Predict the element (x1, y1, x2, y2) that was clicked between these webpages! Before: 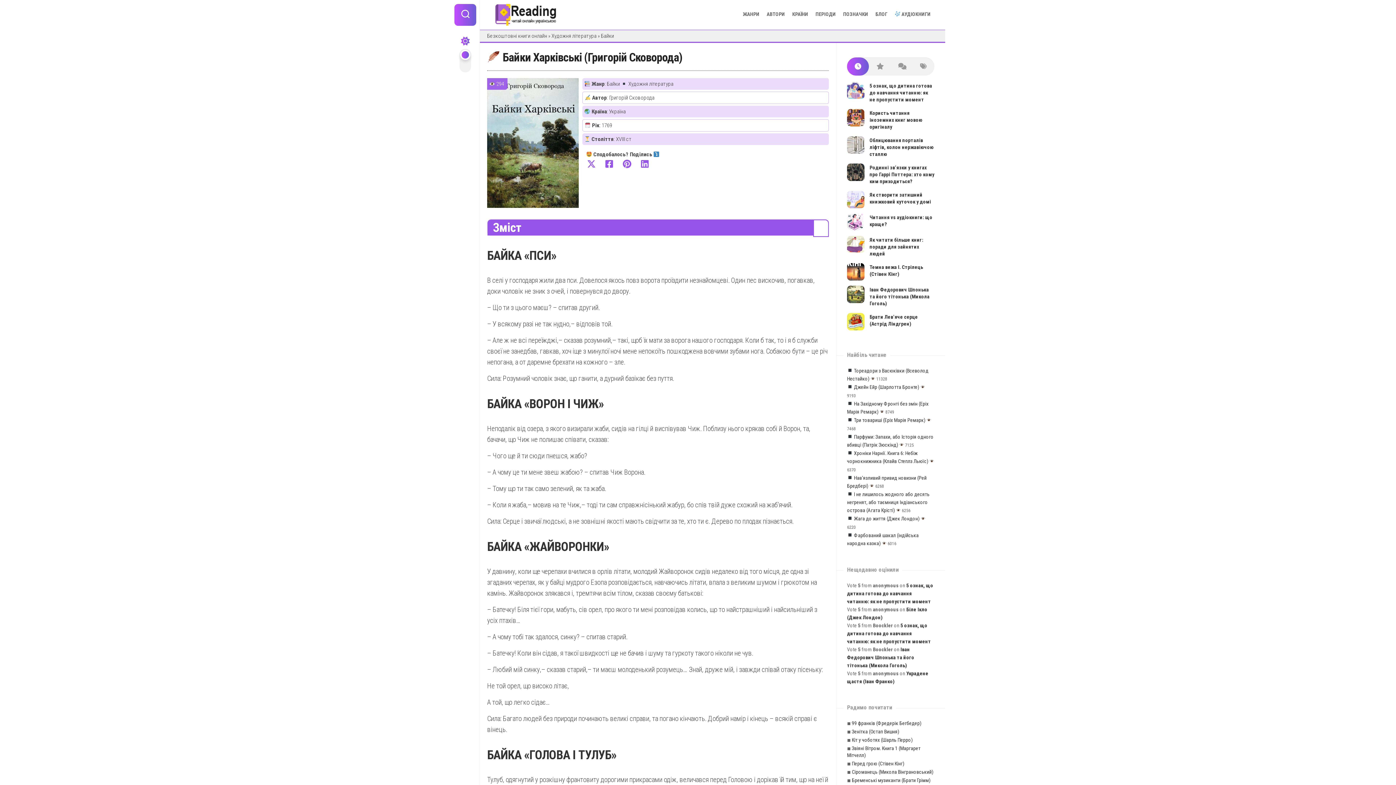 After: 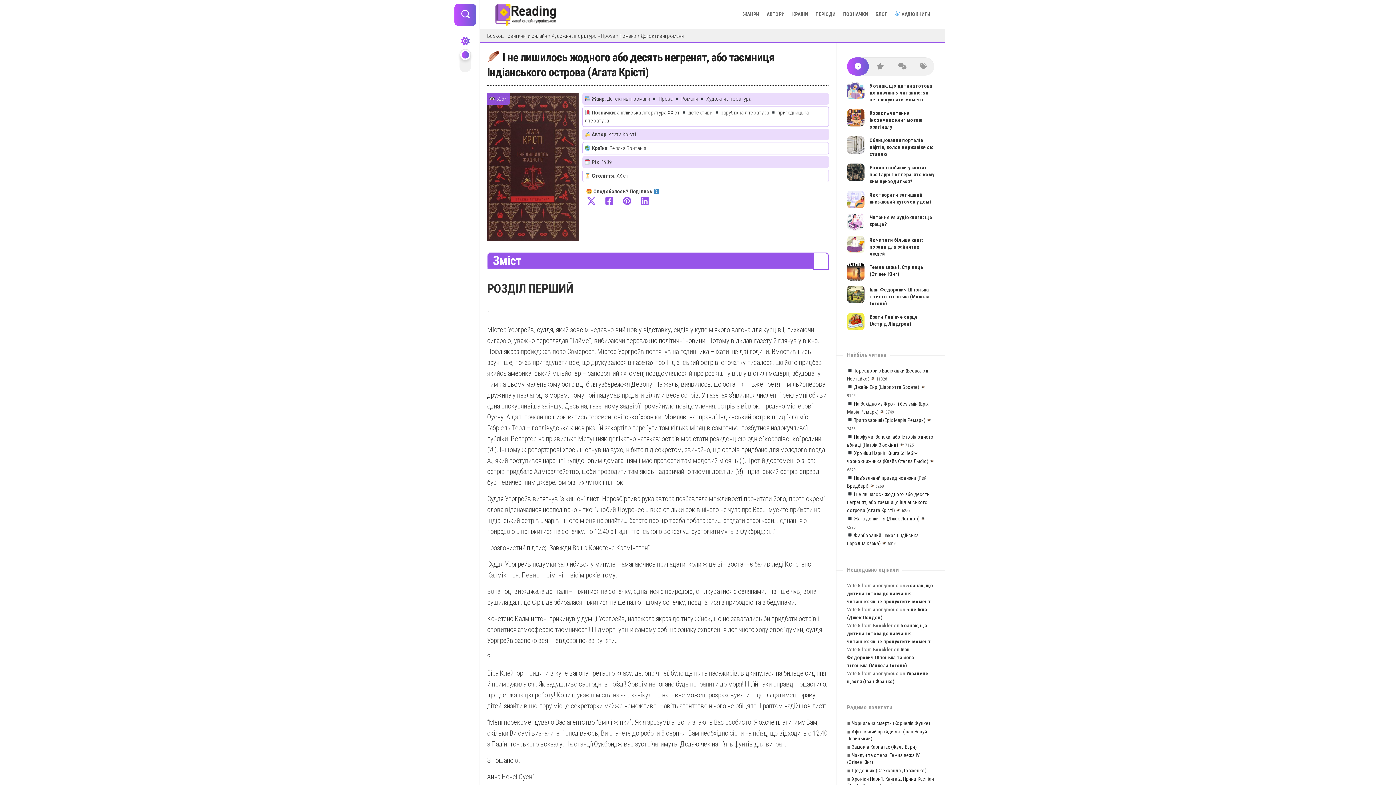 Action: label: І не лишилось жодного або десять негренят, або таємниця Iндiанського острова (Агата Крісті) bbox: (847, 491, 929, 513)